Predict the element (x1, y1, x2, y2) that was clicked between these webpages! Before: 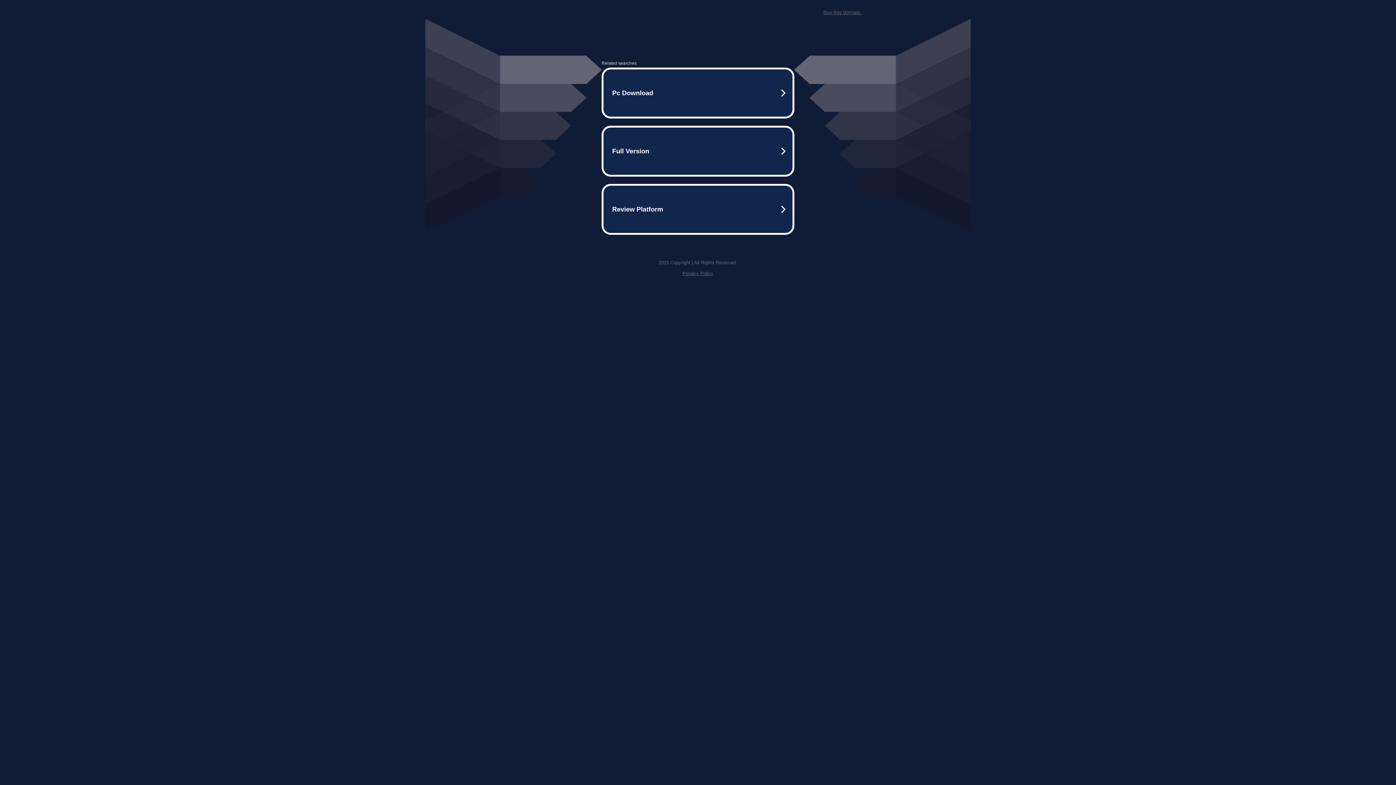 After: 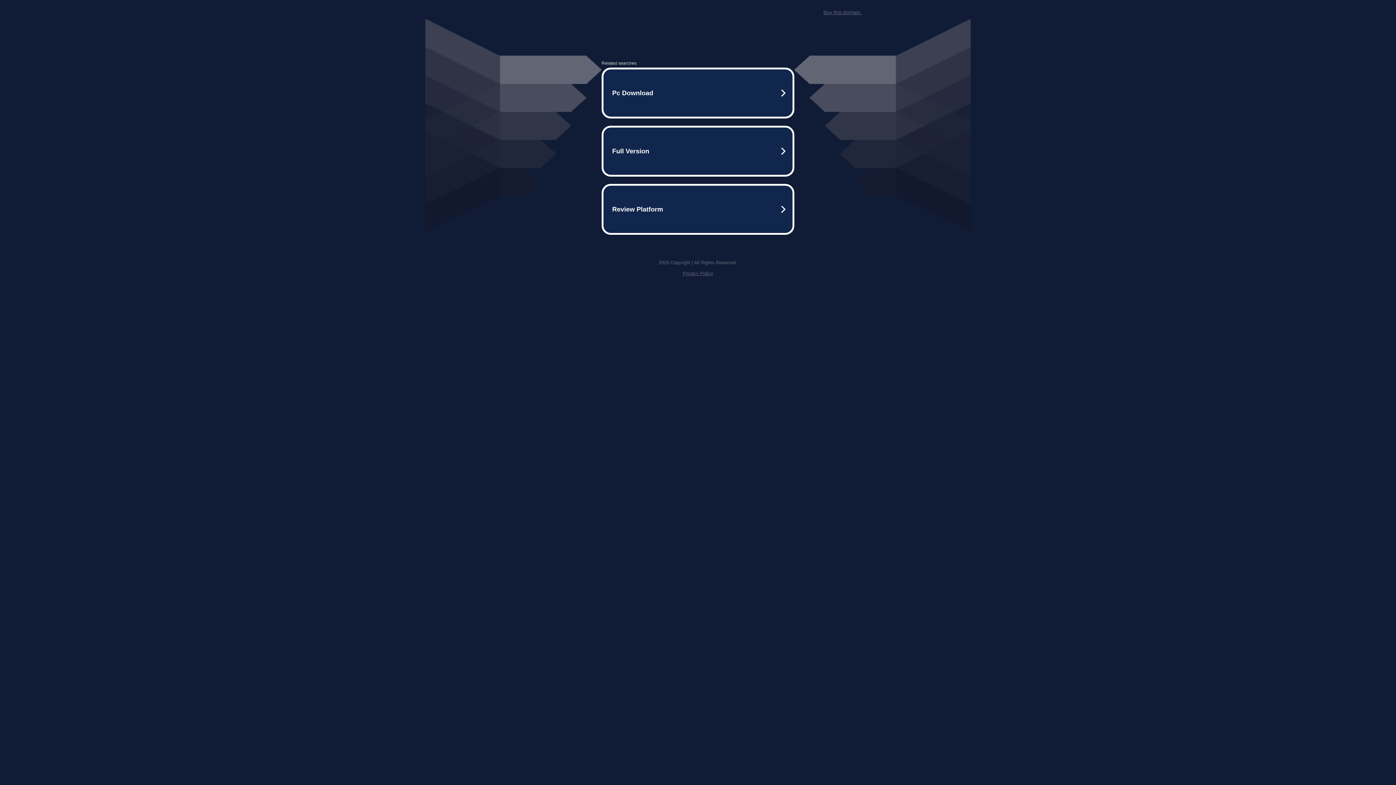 Action: label: Privacy Policy bbox: (682, 270, 713, 276)